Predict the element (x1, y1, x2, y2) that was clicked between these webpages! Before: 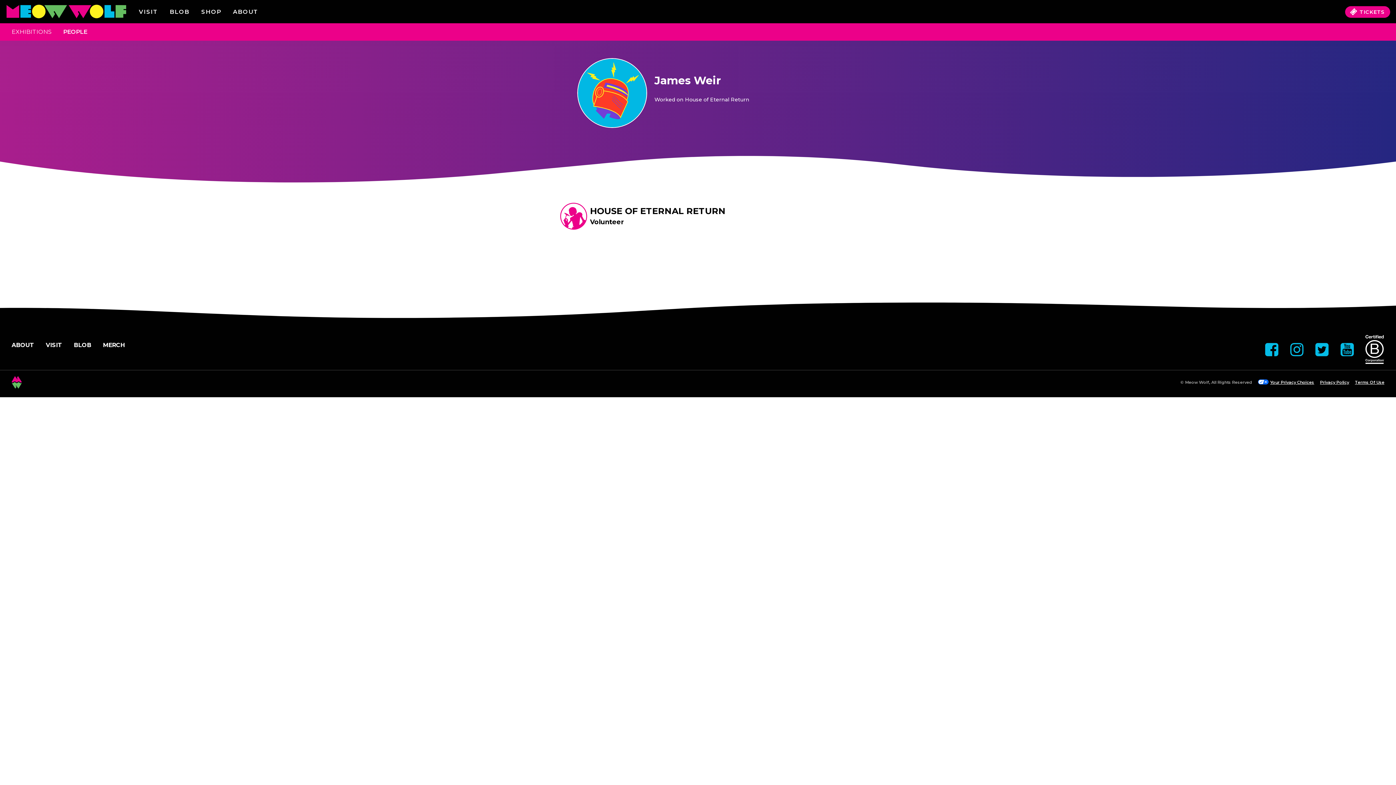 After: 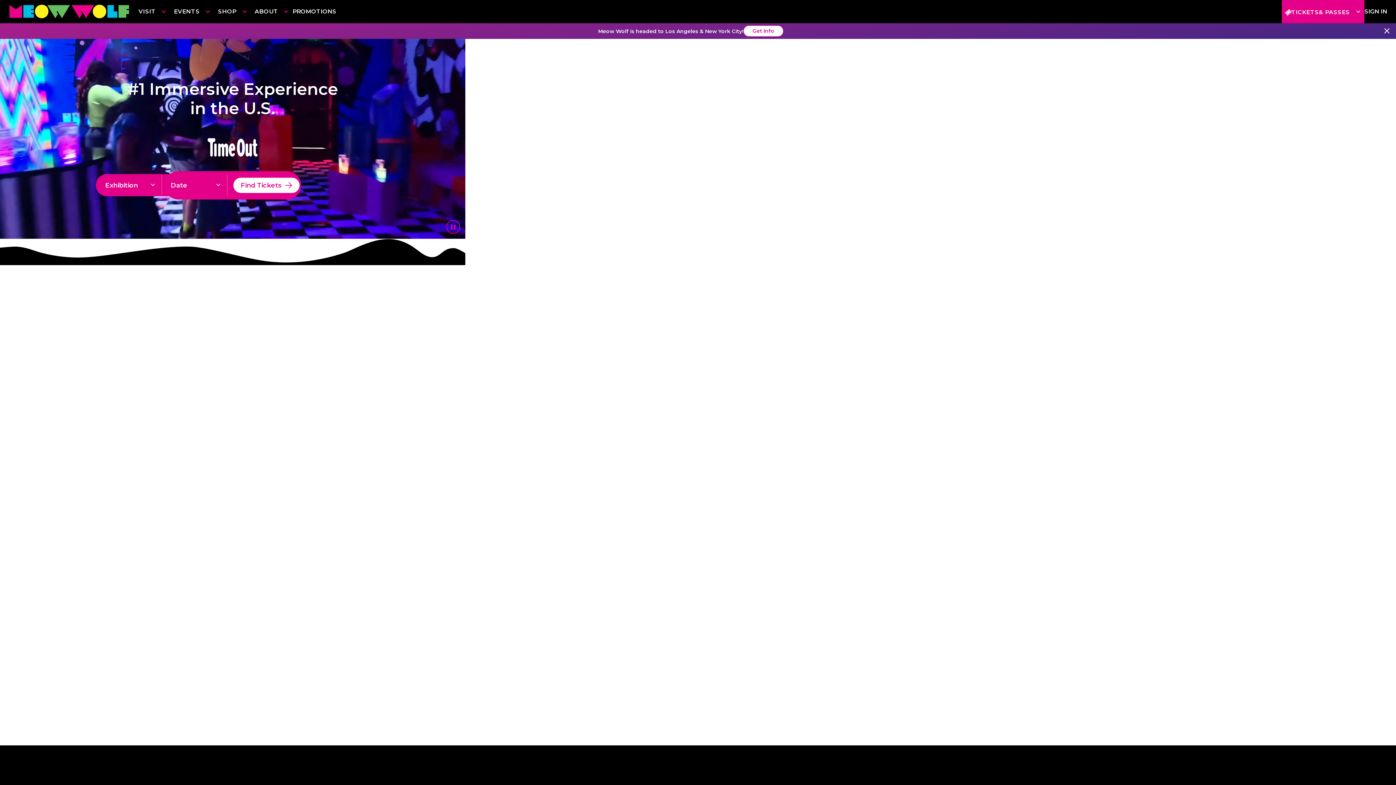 Action: bbox: (5, 4, 133, 19)